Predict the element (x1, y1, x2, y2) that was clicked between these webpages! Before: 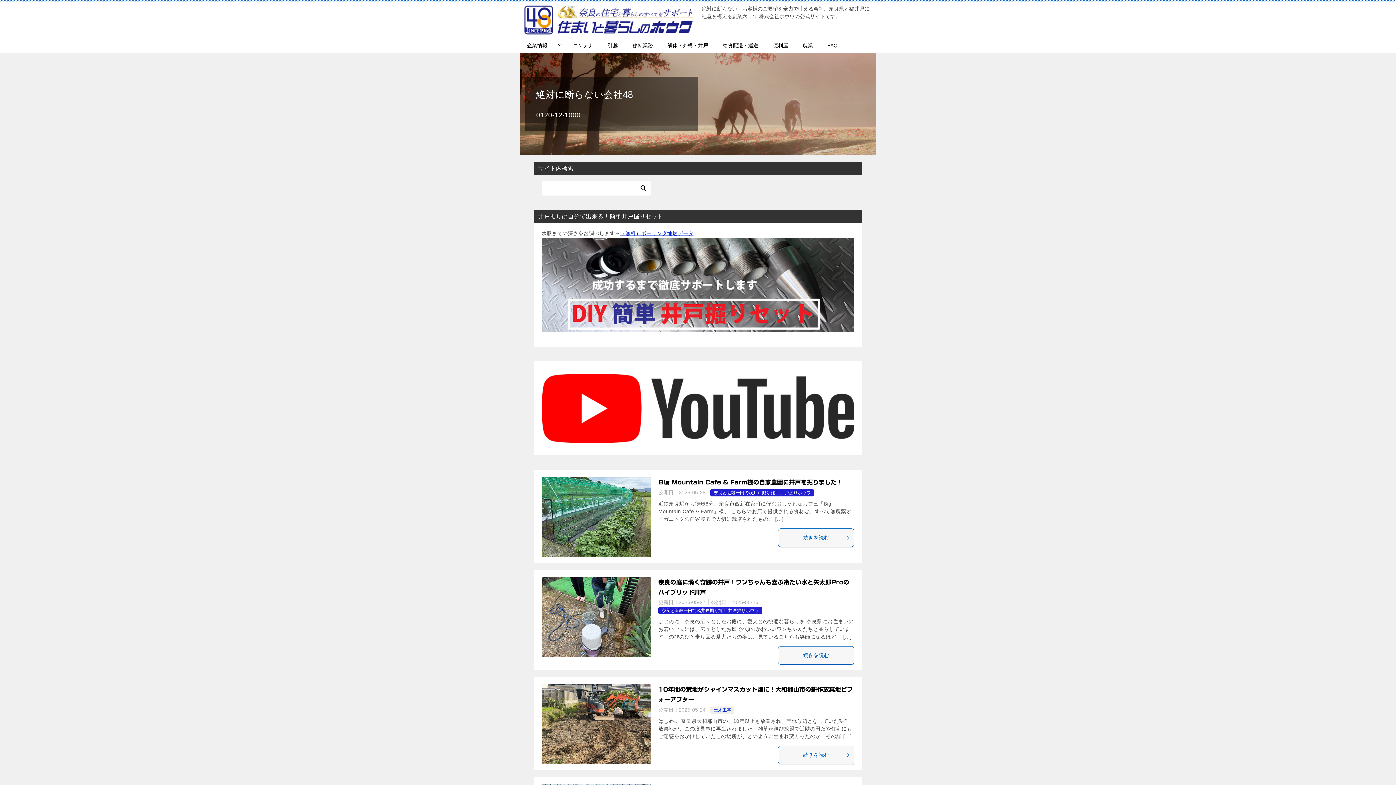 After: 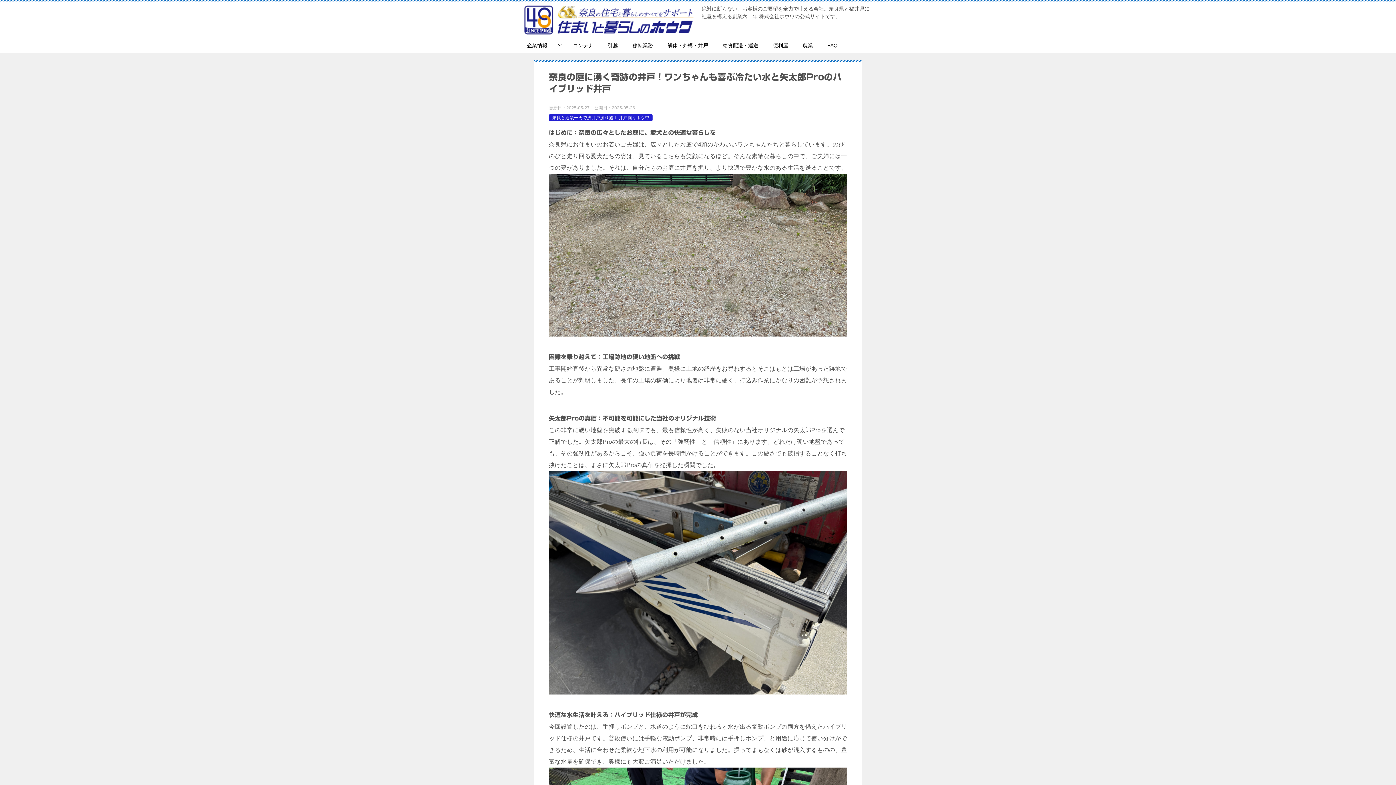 Action: bbox: (541, 577, 651, 659)